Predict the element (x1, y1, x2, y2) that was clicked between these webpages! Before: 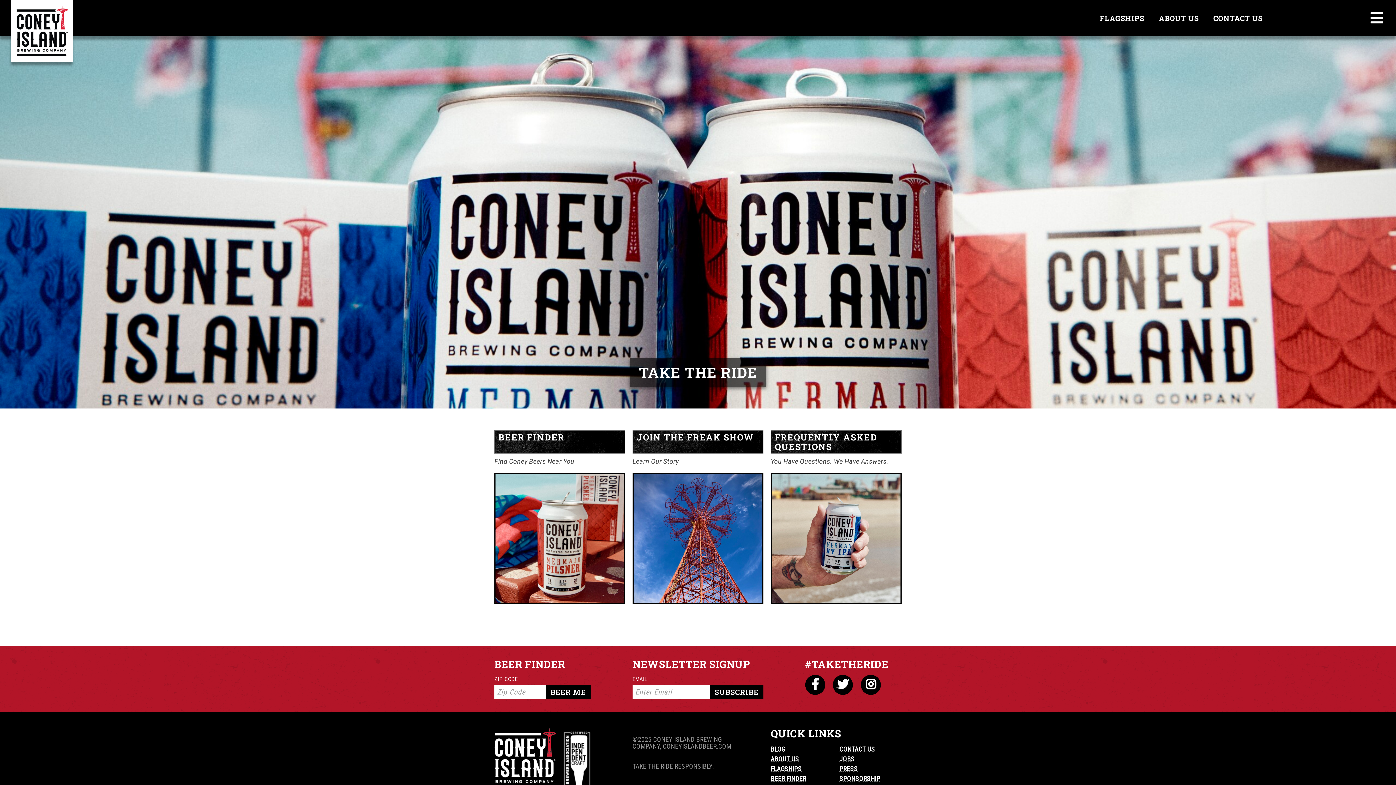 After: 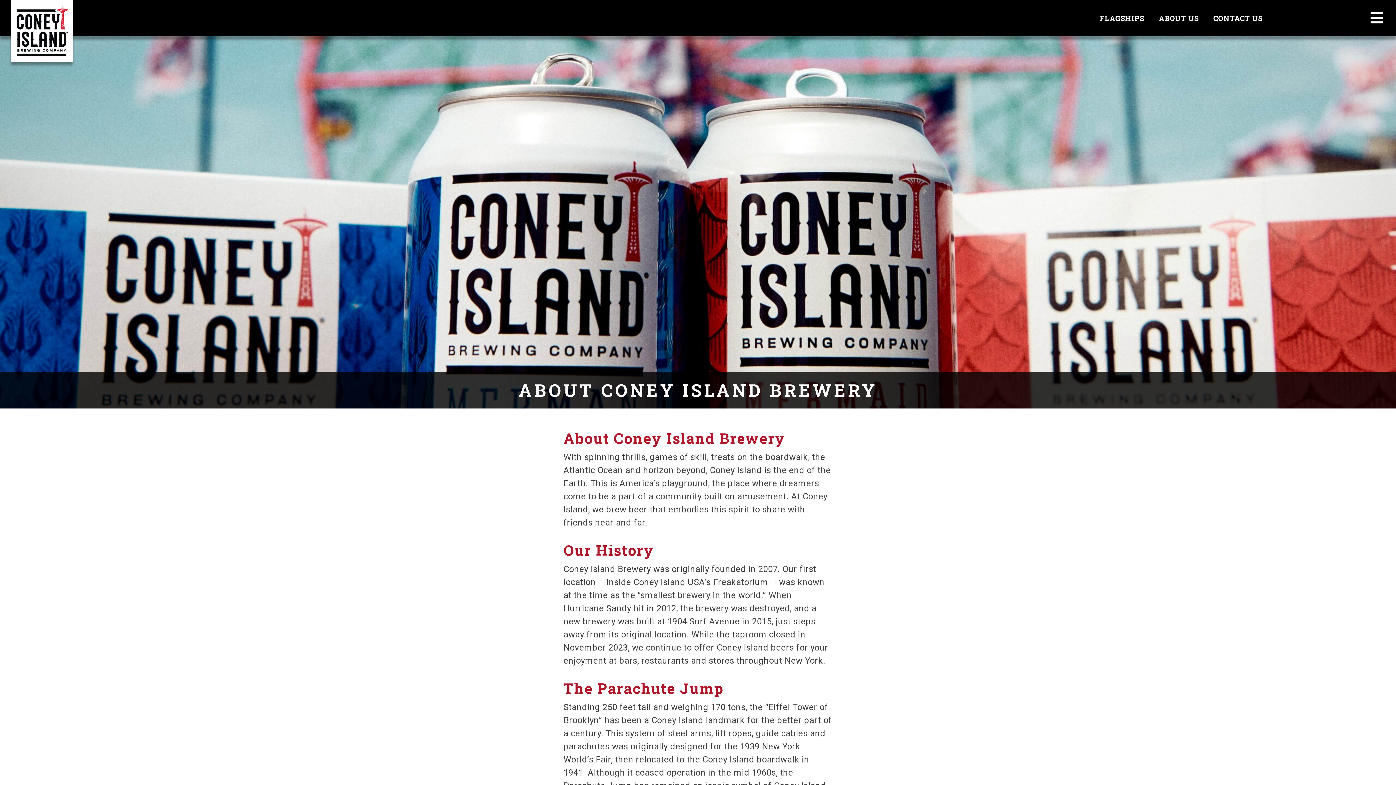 Action: bbox: (770, 755, 799, 763) label: ABOUT US